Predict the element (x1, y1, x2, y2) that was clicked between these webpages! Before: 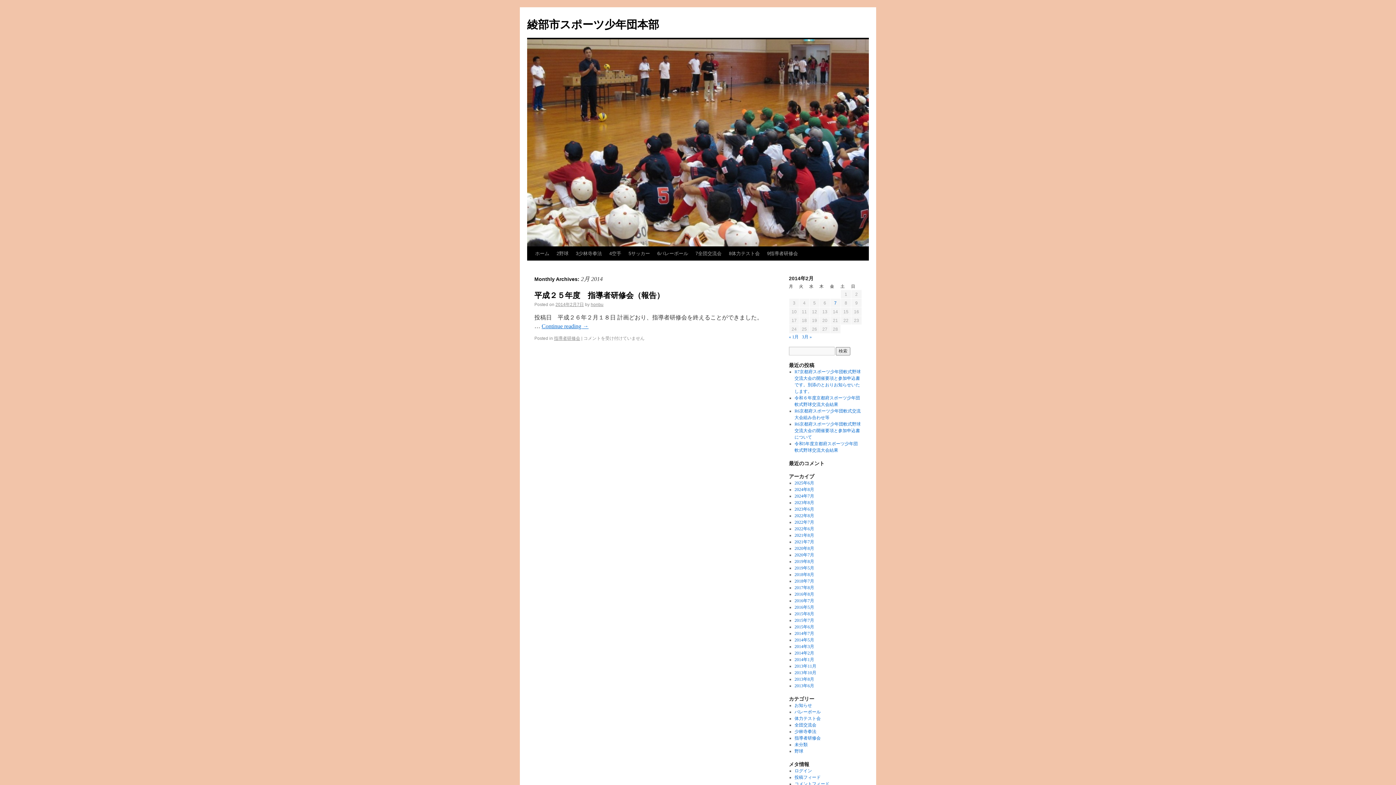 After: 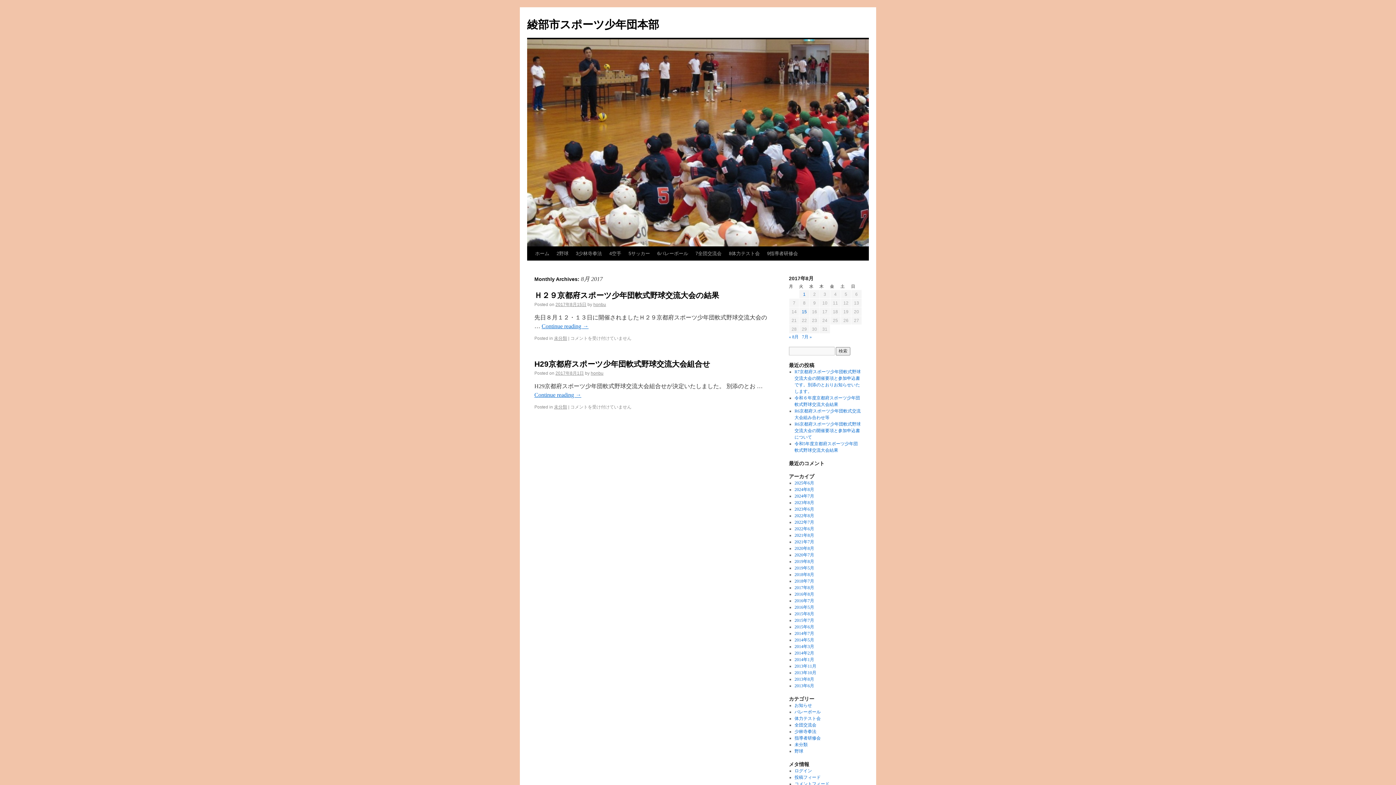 Action: bbox: (794, 585, 814, 590) label: 2017年8月